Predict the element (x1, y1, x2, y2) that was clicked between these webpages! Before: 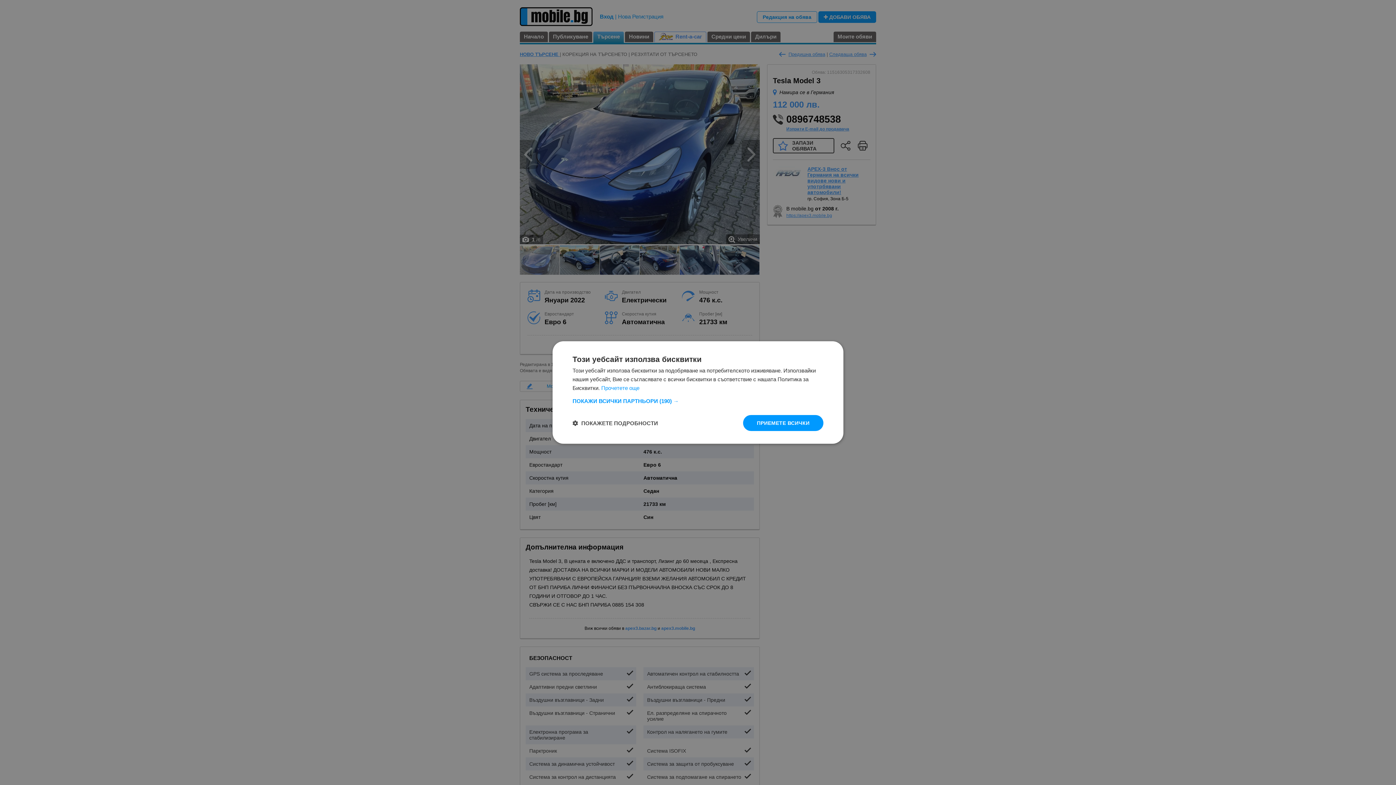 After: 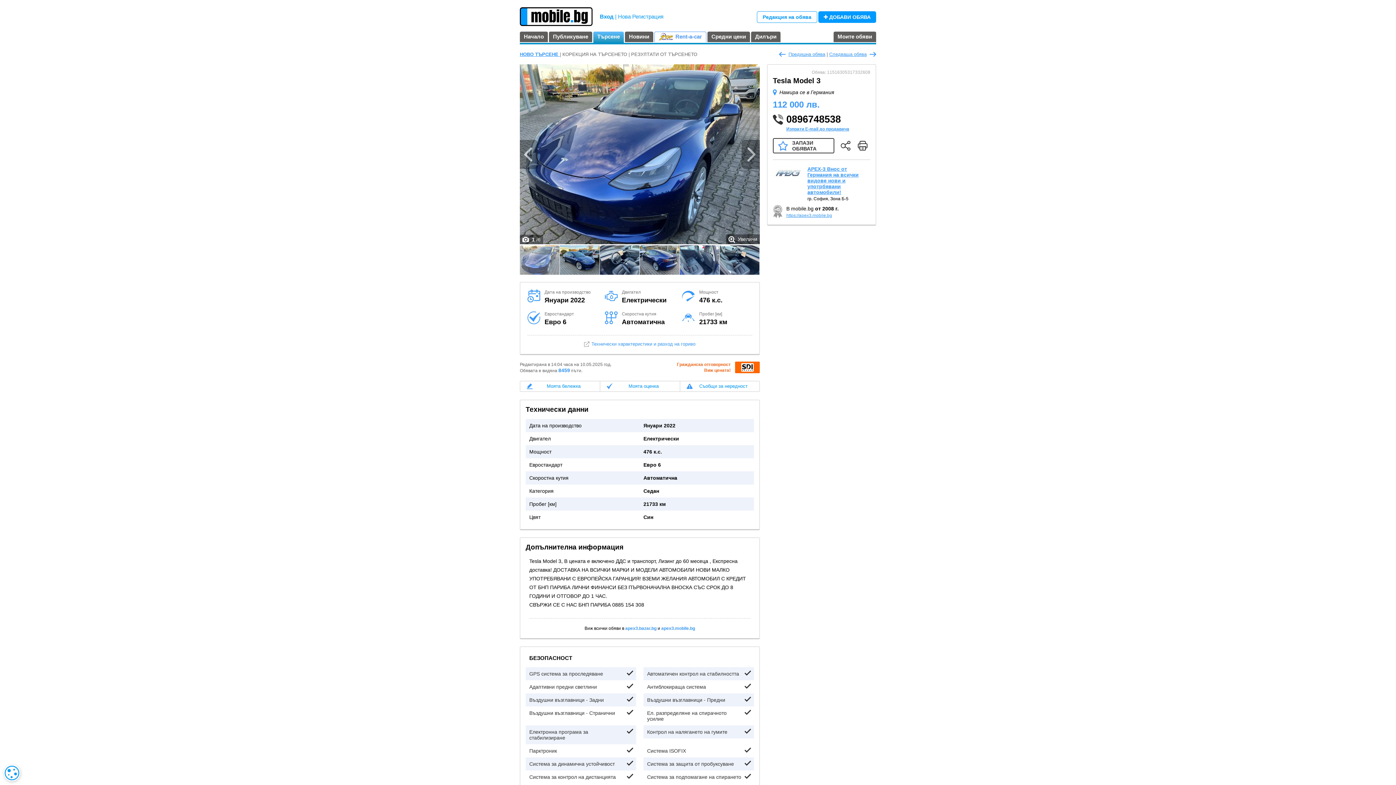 Action: label: ПРИЕМЕТЕ ВСИЧКИ bbox: (743, 415, 823, 431)